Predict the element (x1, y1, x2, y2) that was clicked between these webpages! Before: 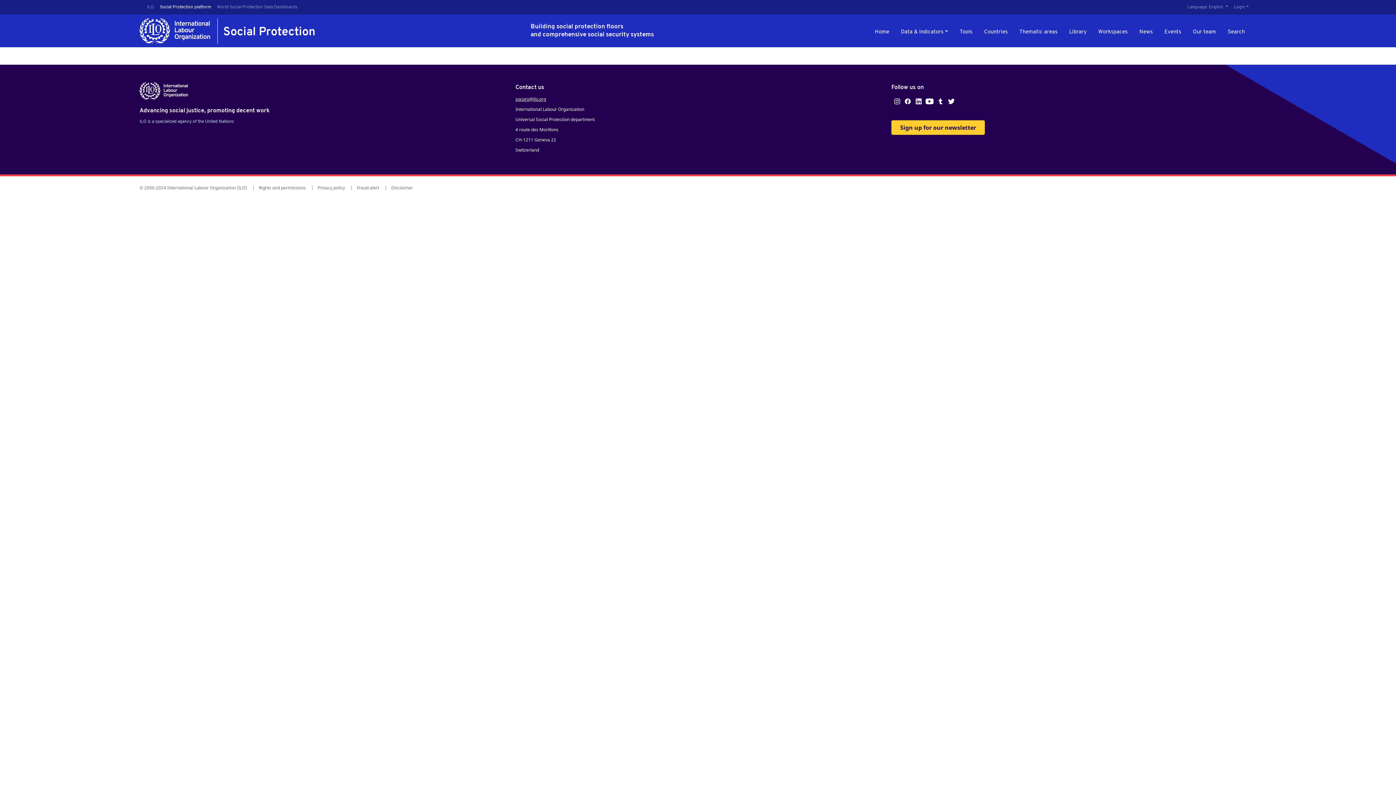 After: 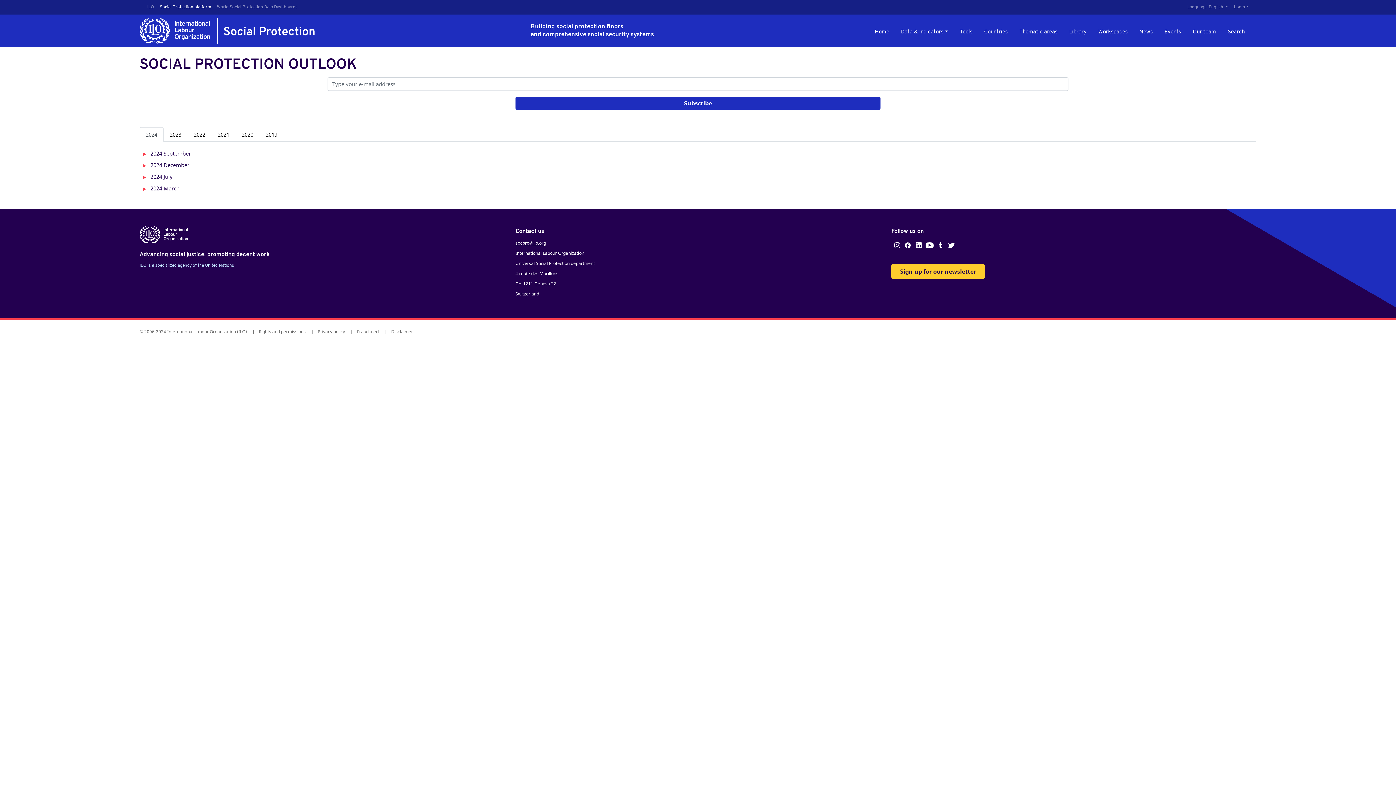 Action: bbox: (891, 120, 985, 134) label: Sign up for our newsletter